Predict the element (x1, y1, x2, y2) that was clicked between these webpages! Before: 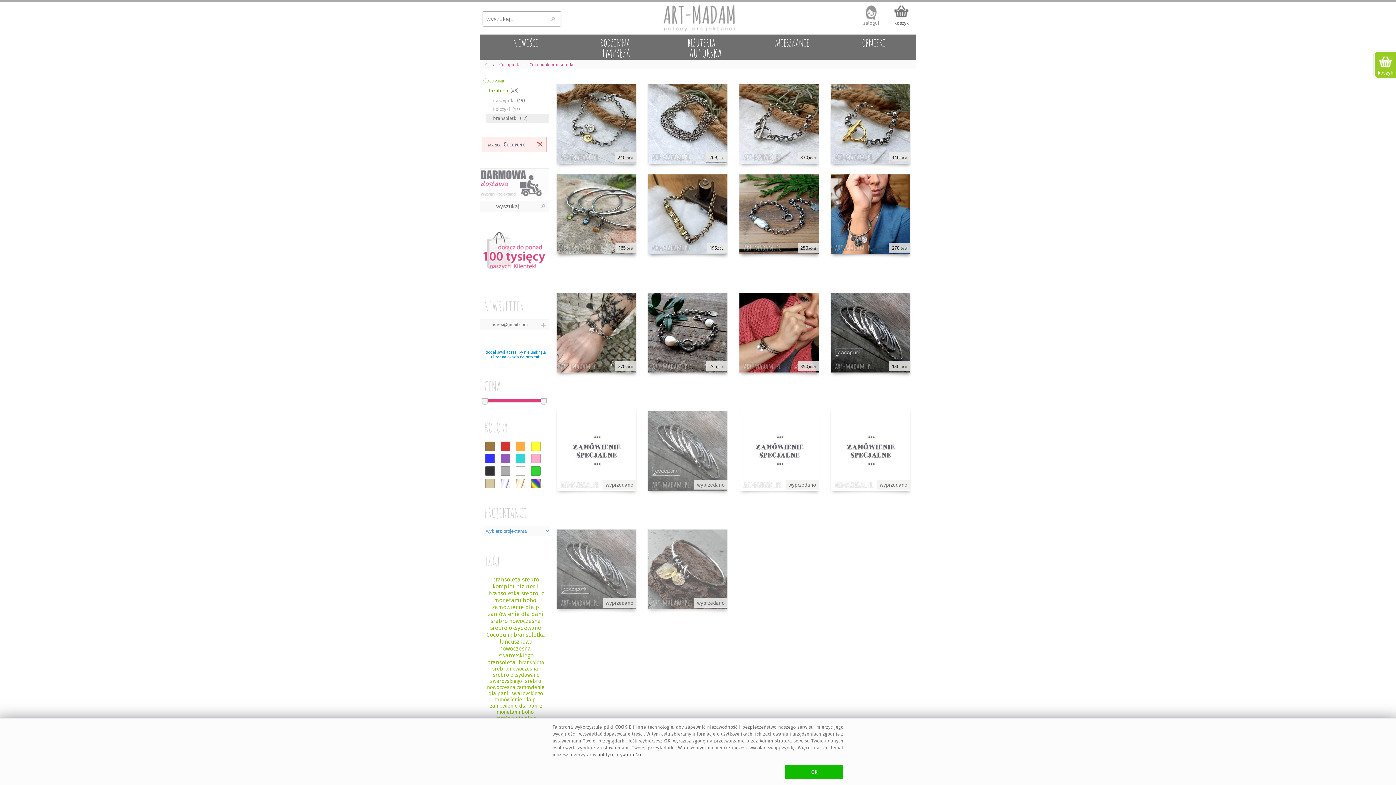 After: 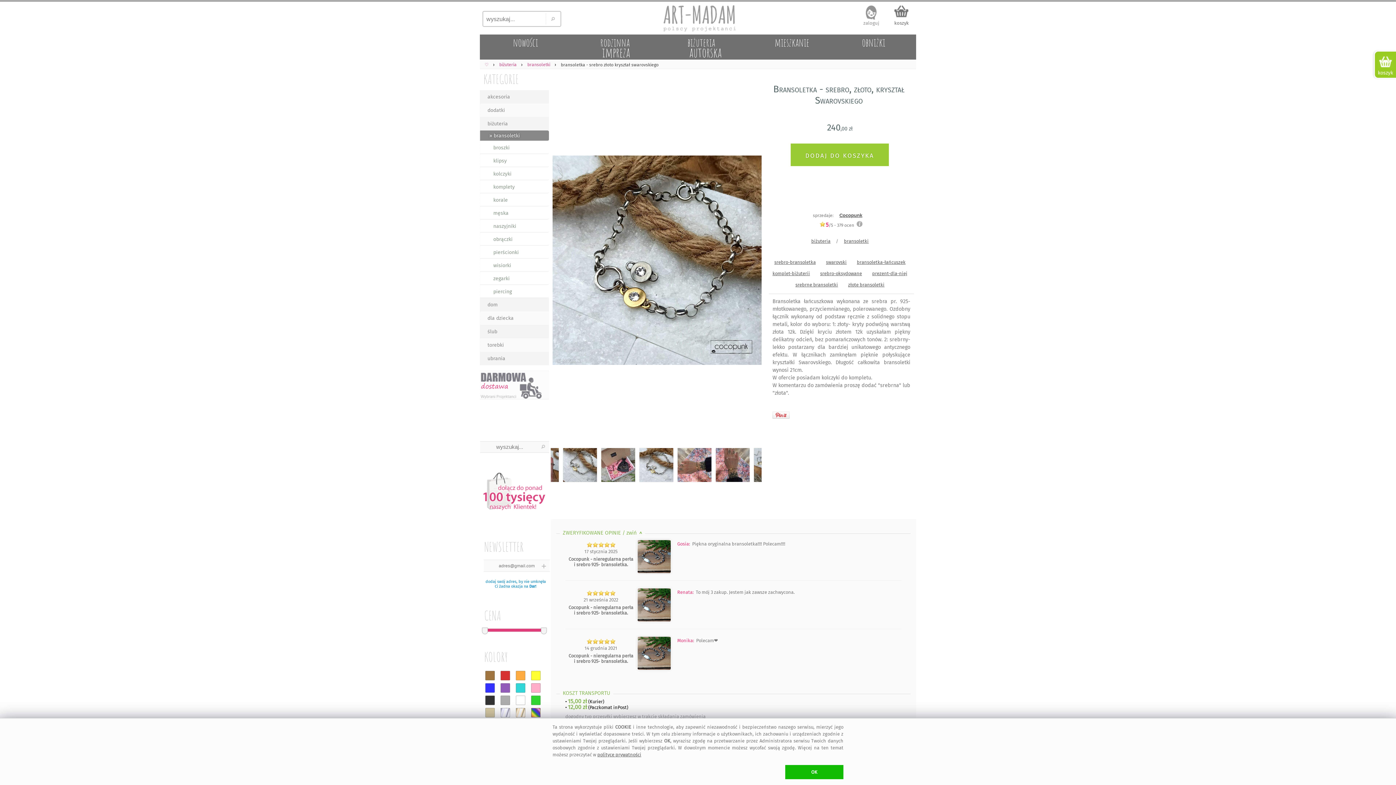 Action: bbox: (556, 83, 636, 168) label: Bransoletka - srebro złoto kryształ swarovskiego. Bransoletka łańcuszkowa wykonana ze srebra pr, 925, młotkowanego, przyciemnianego, polerowanego, kryty podwójną warstwą złota 12k
240,00 zł